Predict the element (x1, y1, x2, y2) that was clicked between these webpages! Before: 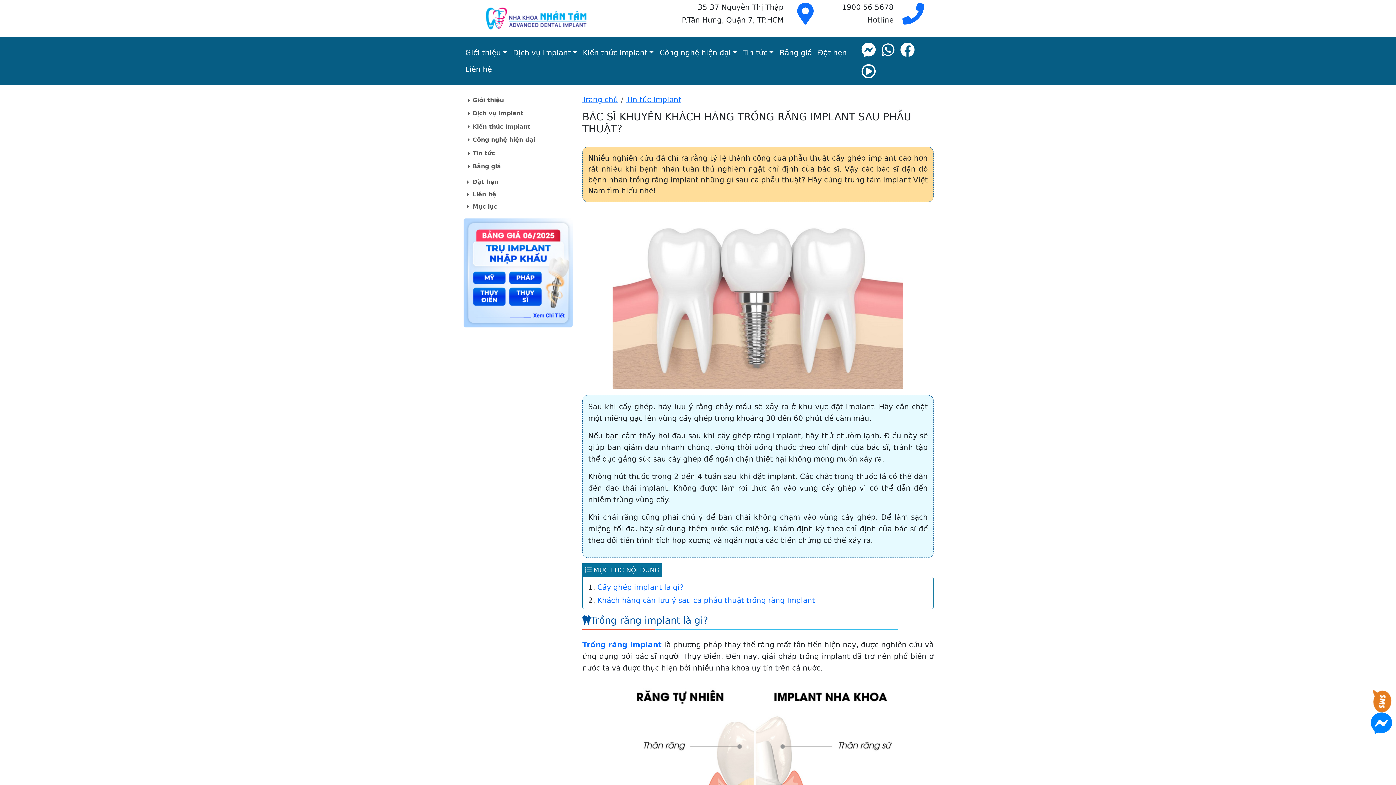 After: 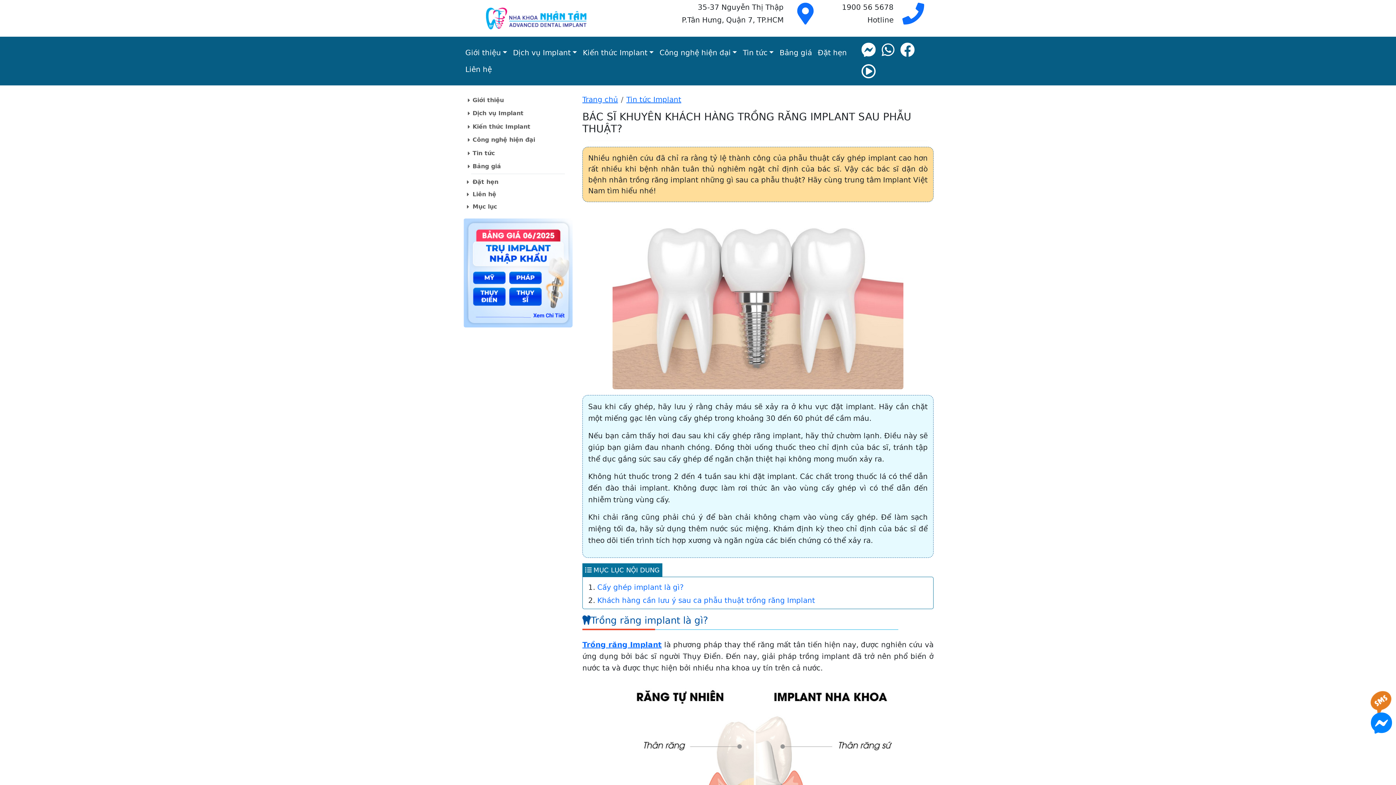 Action: bbox: (879, 39, 897, 61)